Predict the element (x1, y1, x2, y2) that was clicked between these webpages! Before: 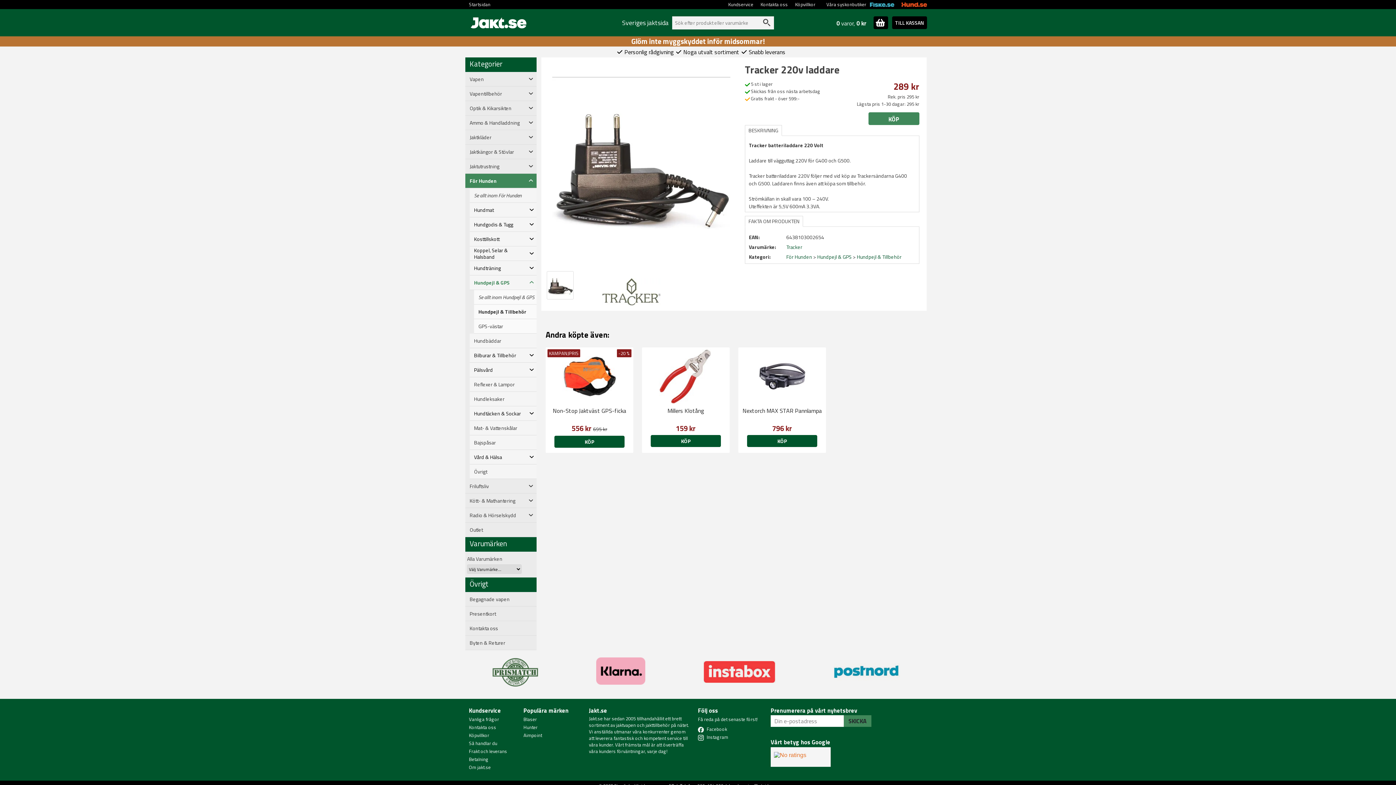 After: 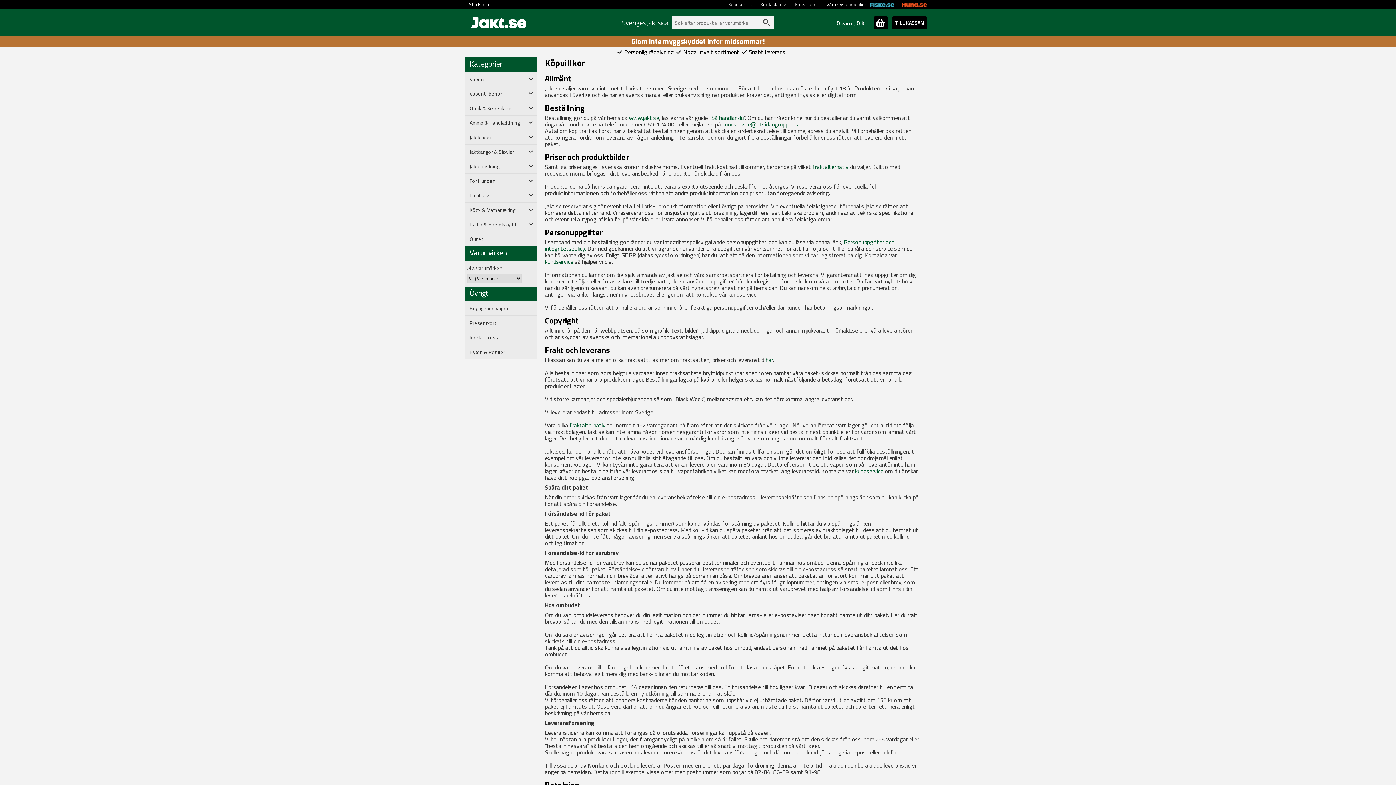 Action: bbox: (791, 0, 819, 9) label: Köpvillkor